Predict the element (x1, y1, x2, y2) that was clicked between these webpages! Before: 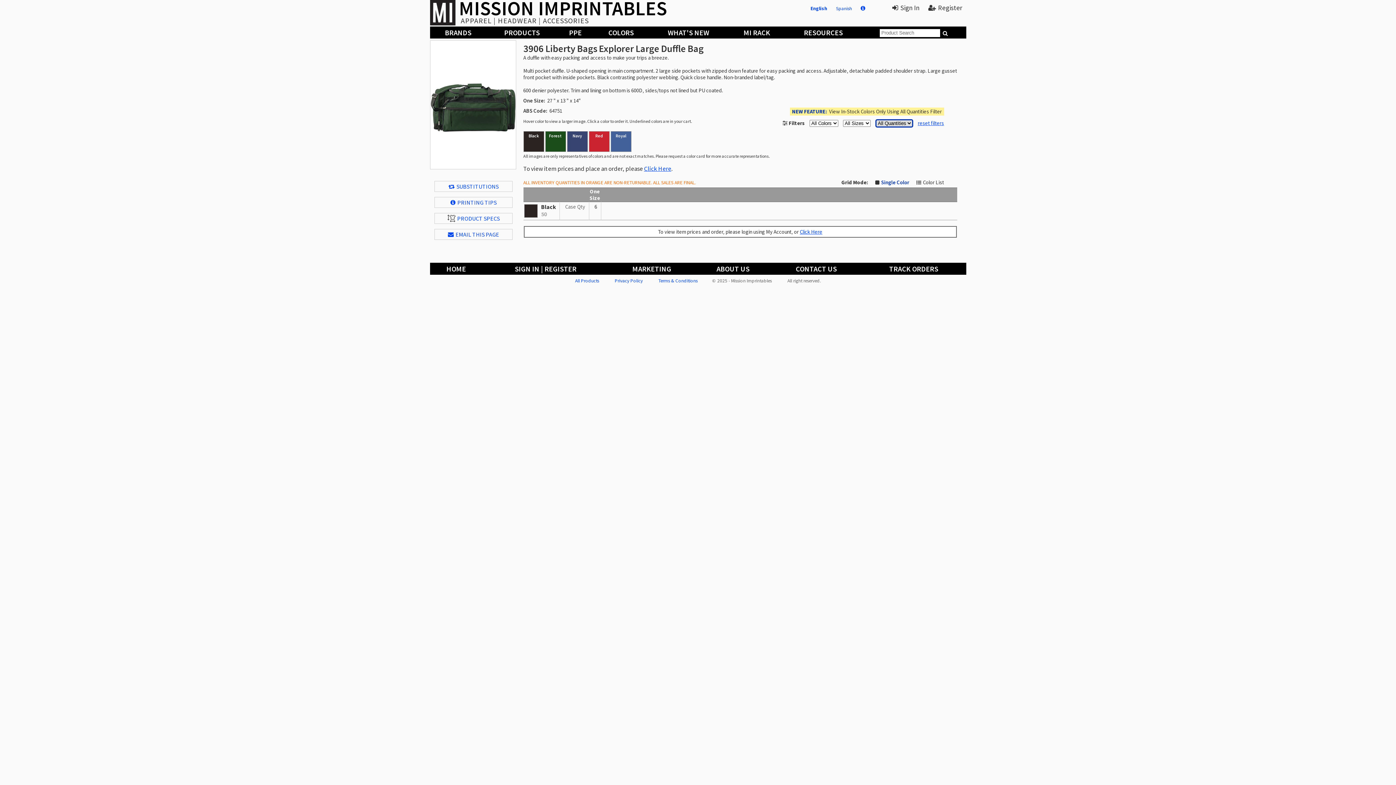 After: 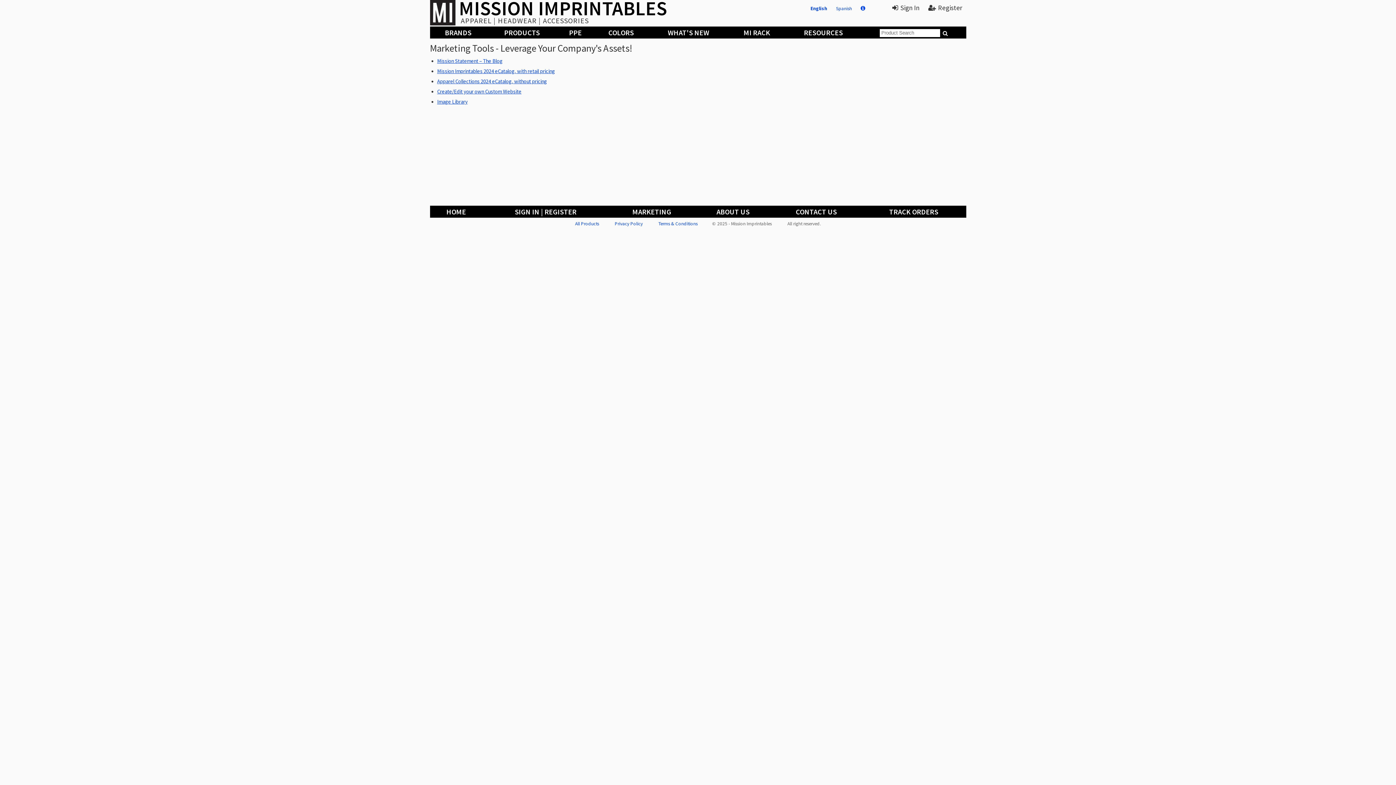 Action: label: MARKETING bbox: (608, 262, 695, 274)